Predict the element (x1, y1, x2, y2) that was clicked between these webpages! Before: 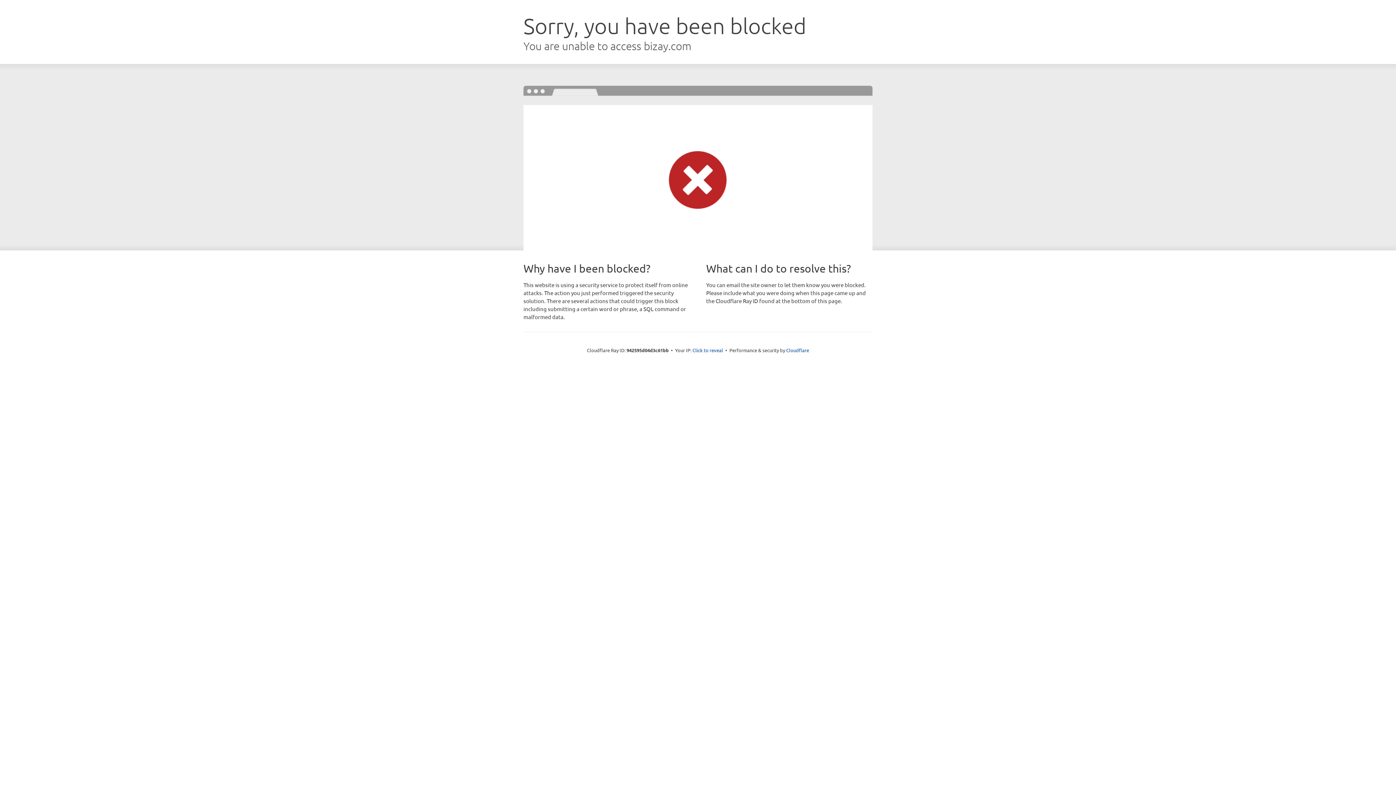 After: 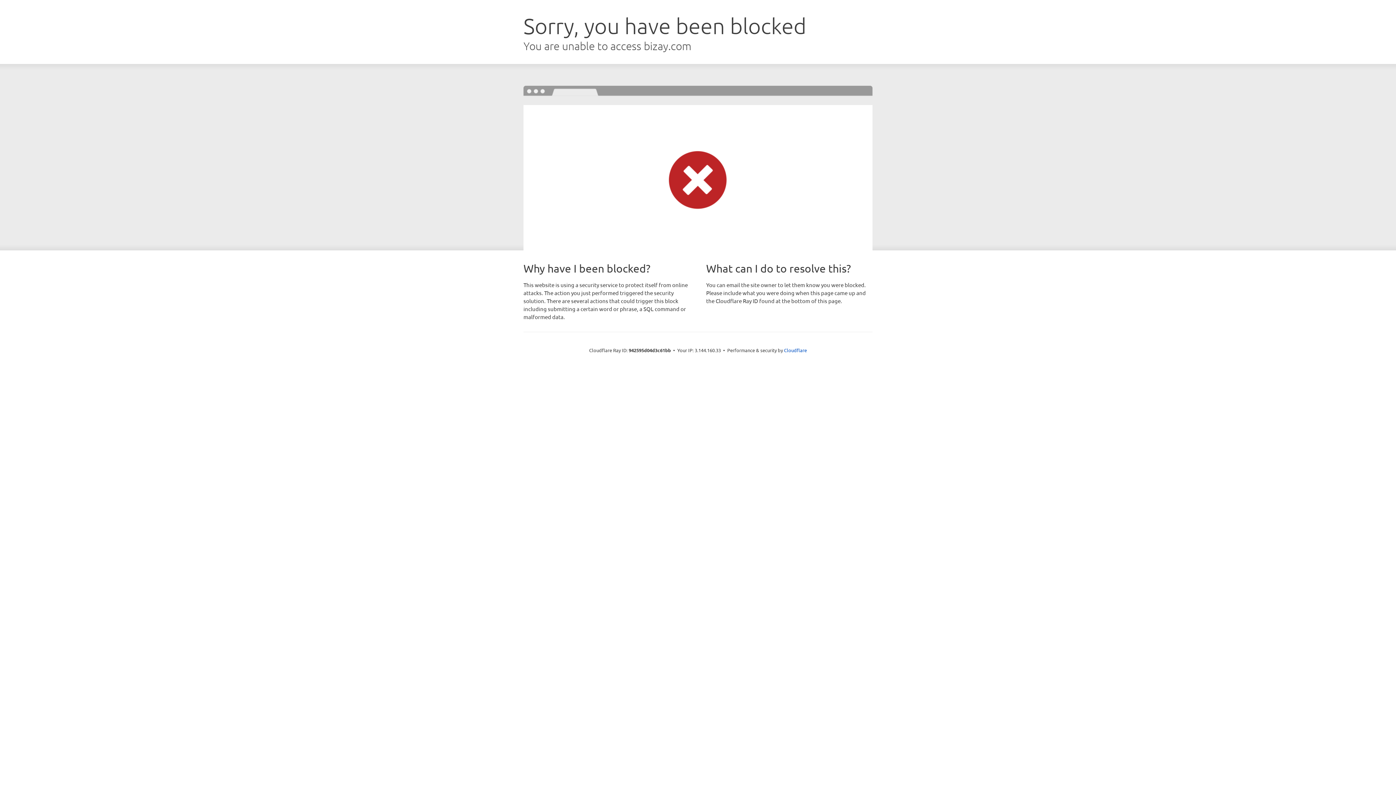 Action: bbox: (692, 346, 723, 353) label: Click to reveal